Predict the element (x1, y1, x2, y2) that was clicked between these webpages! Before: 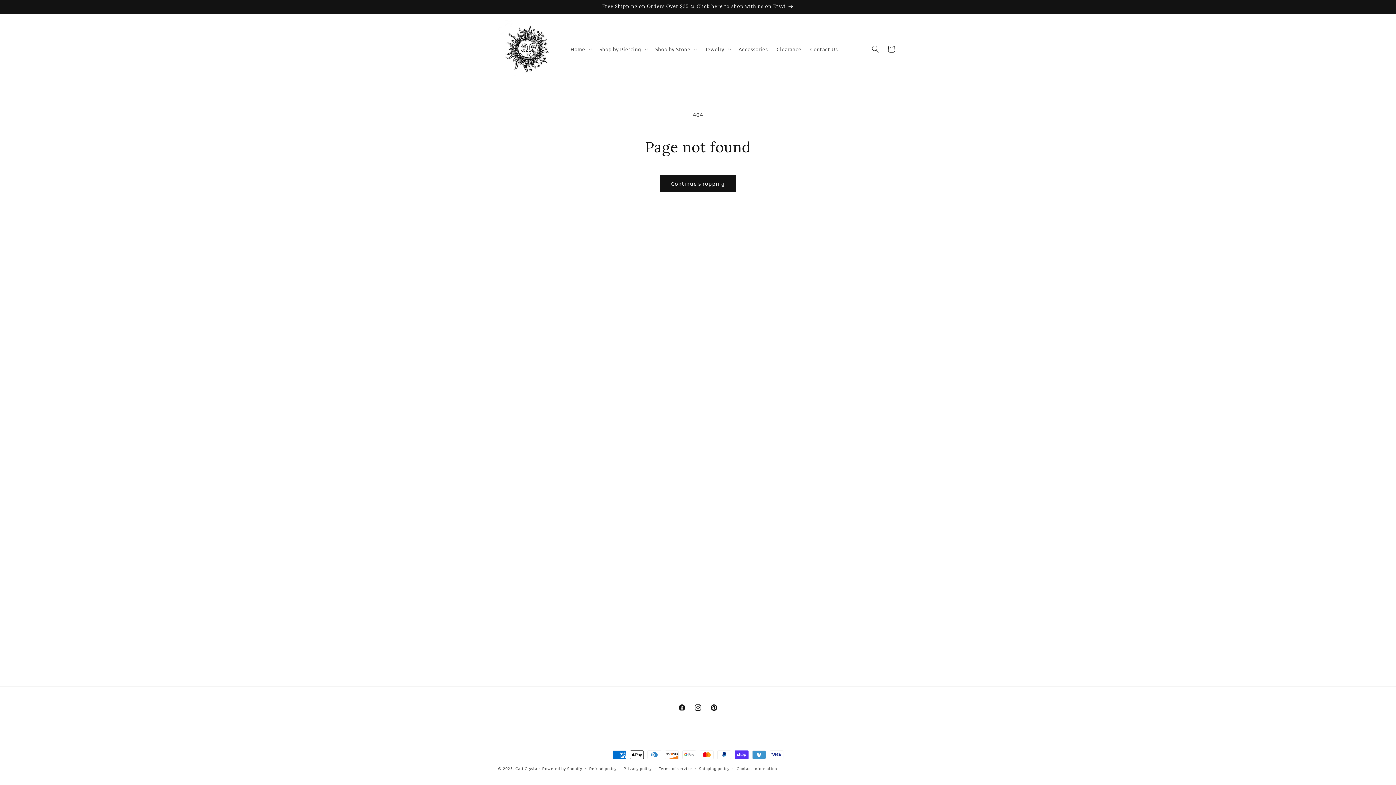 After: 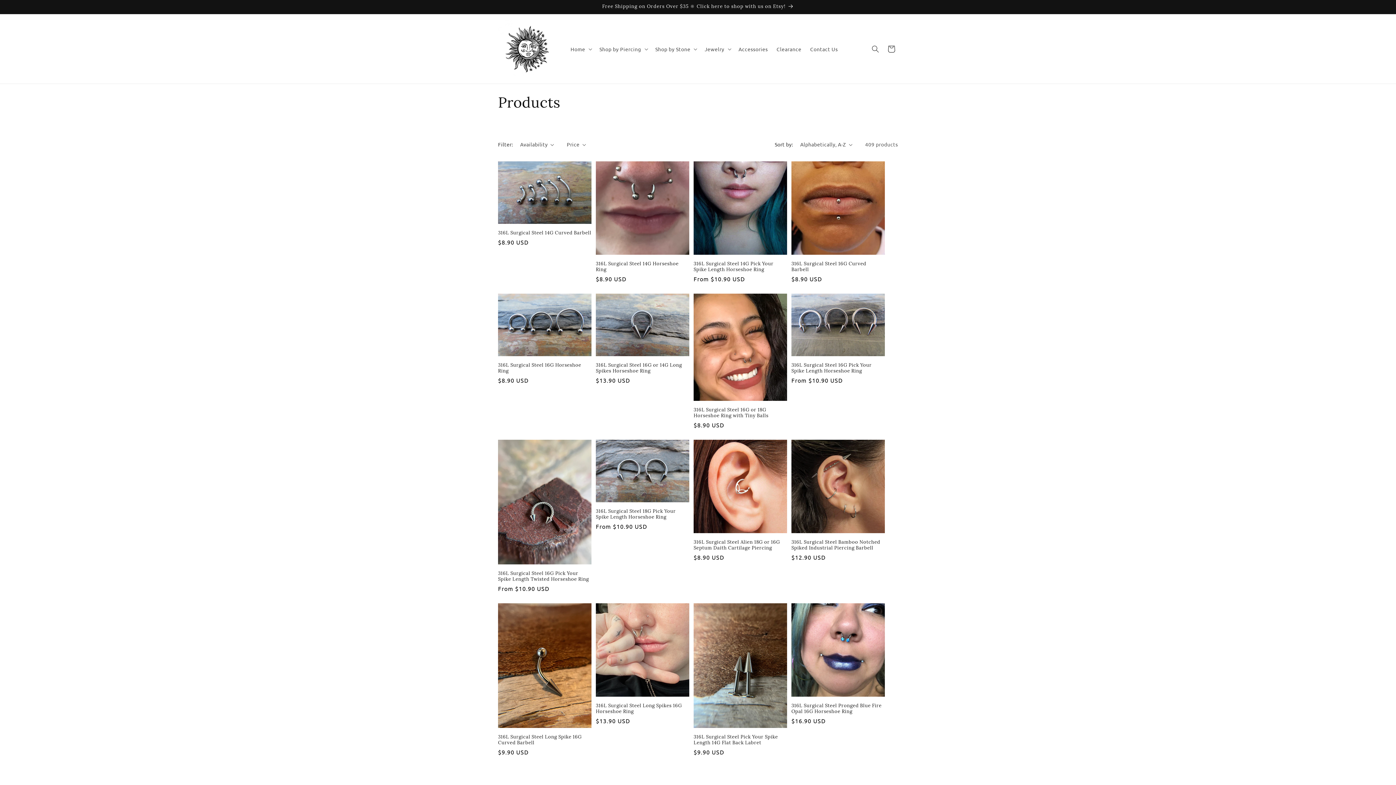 Action: label: Continue shopping bbox: (660, 174, 736, 192)